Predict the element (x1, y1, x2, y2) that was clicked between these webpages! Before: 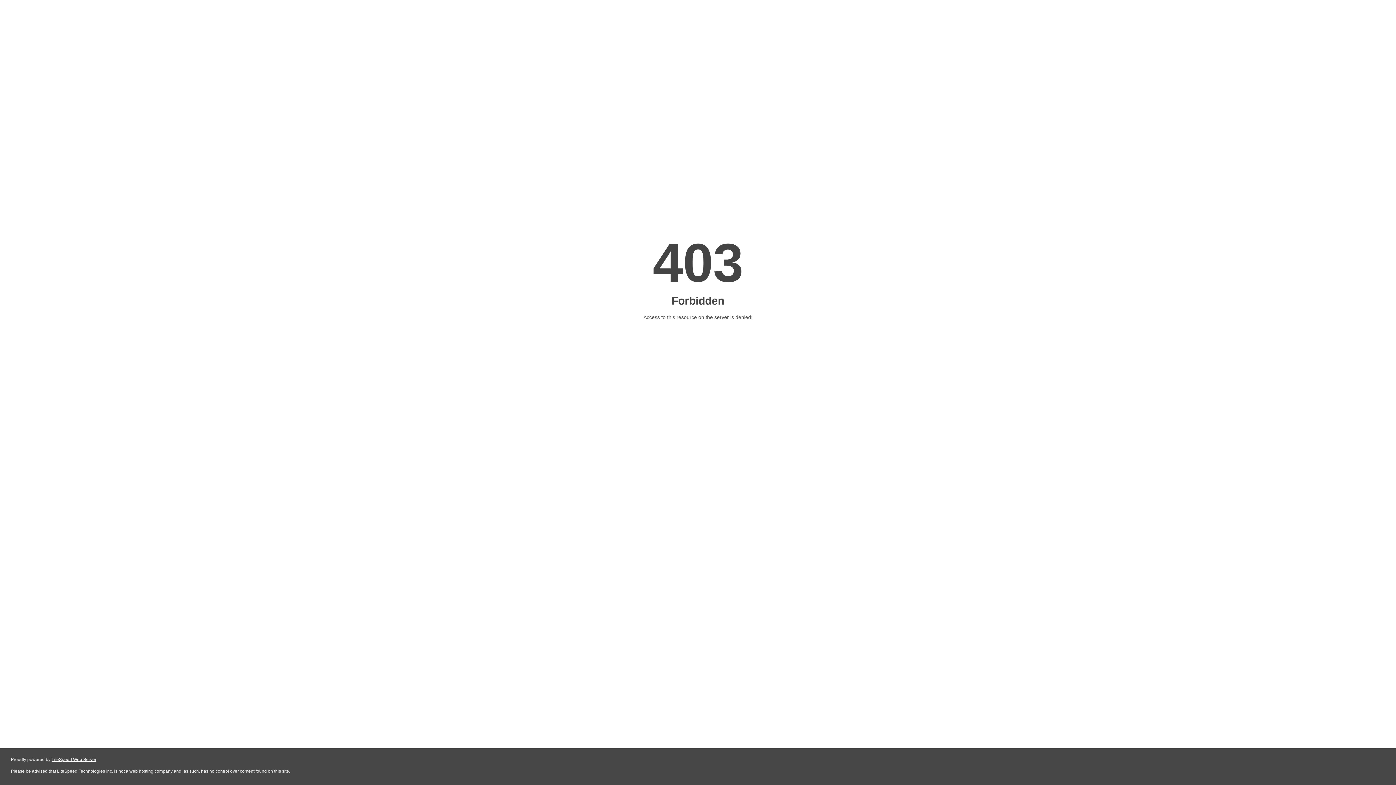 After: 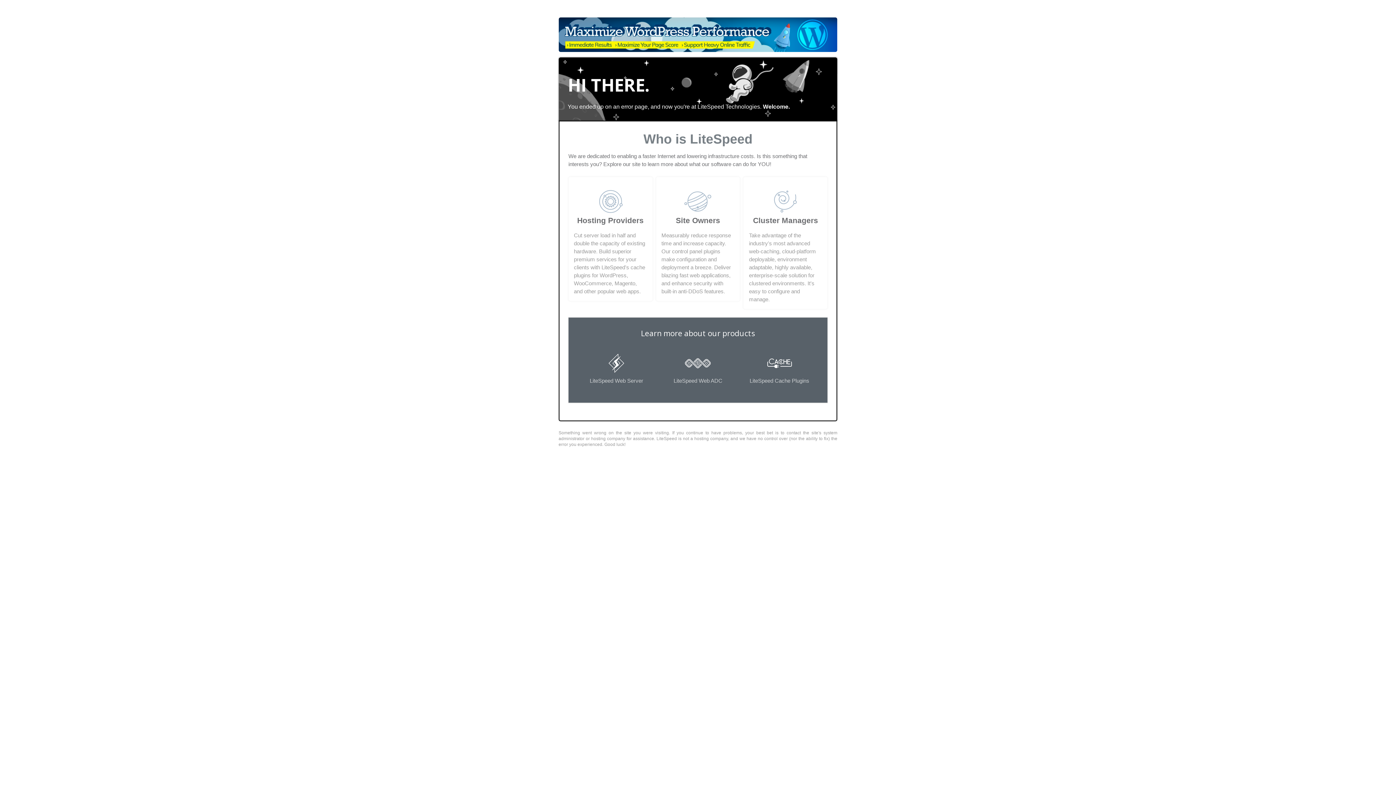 Action: label: LiteSpeed Web Server bbox: (51, 757, 96, 762)